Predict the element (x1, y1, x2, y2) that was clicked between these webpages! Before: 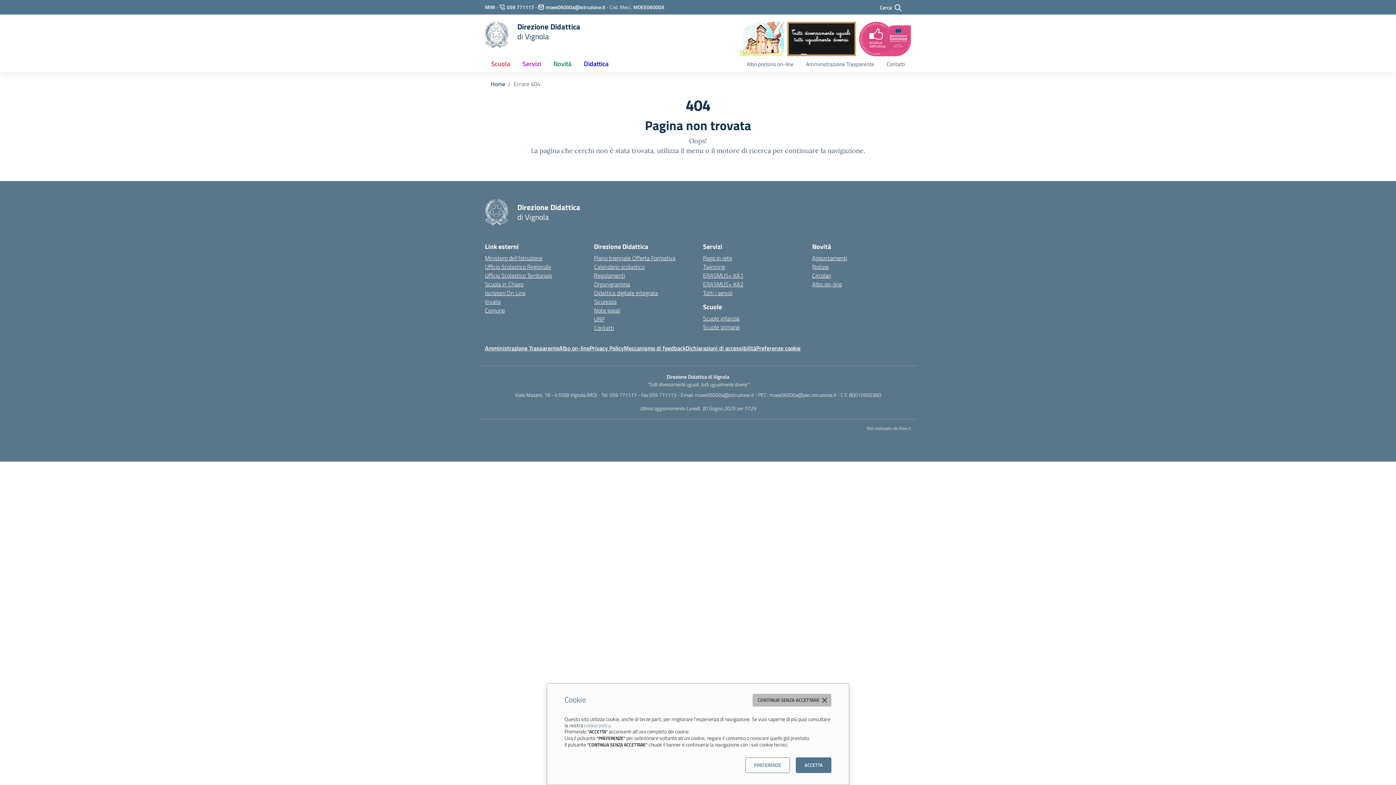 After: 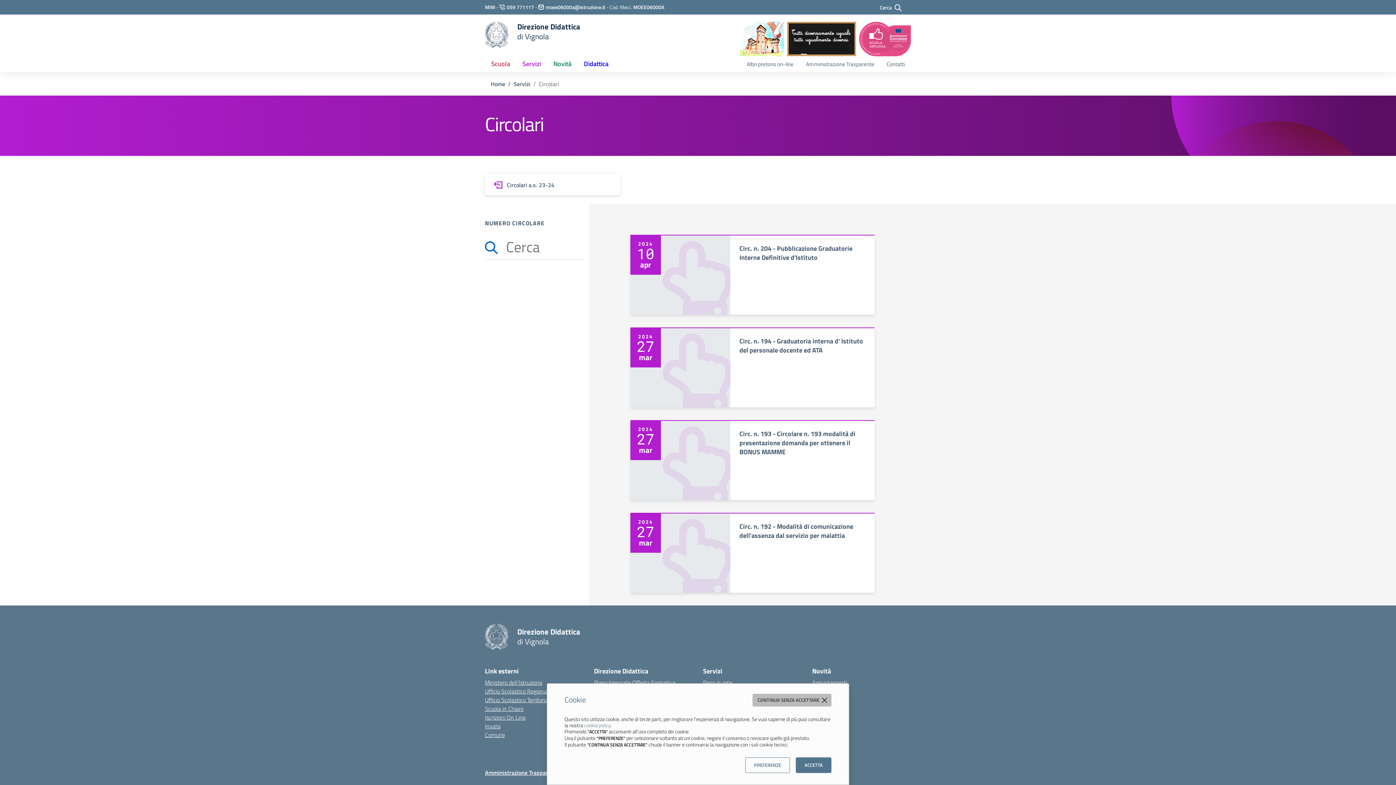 Action: label: Circolari bbox: (812, 271, 831, 280)